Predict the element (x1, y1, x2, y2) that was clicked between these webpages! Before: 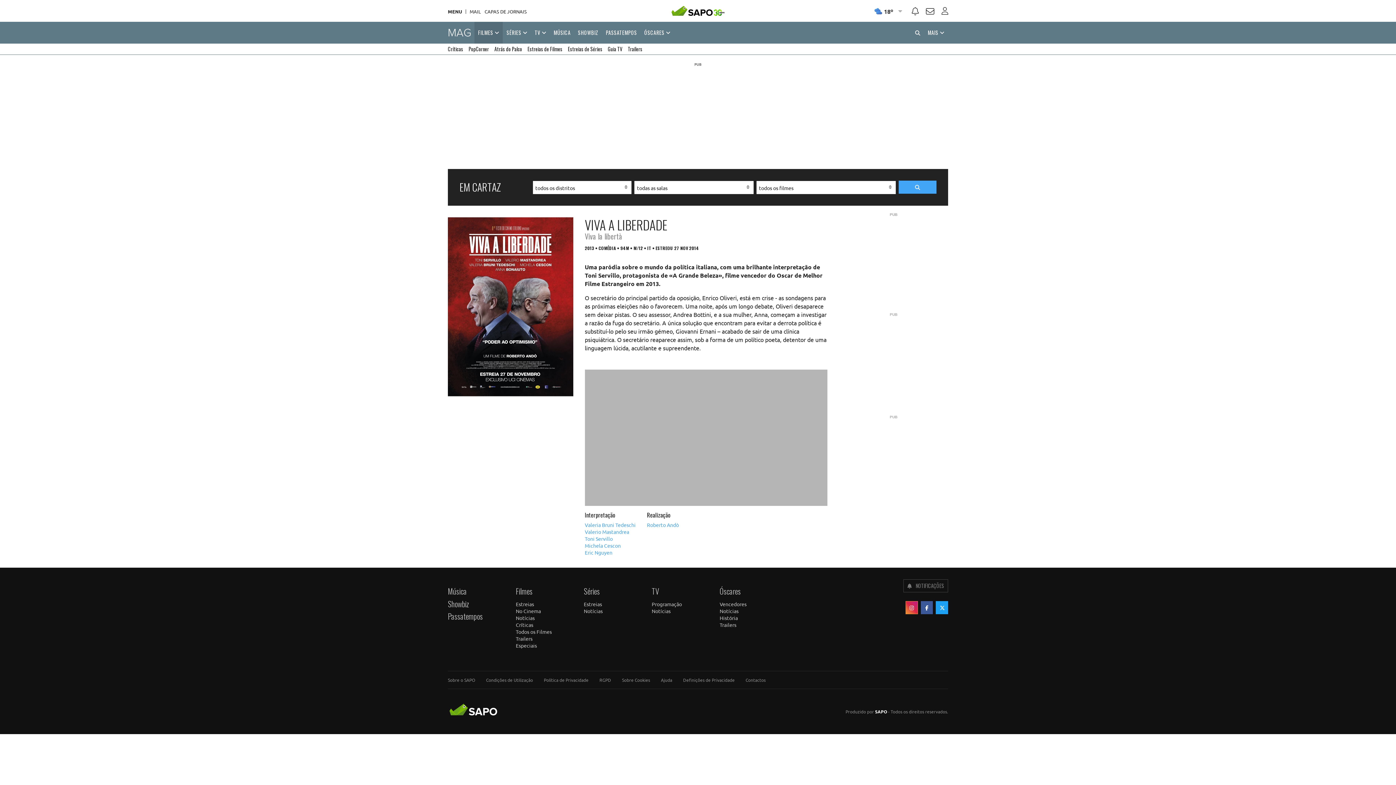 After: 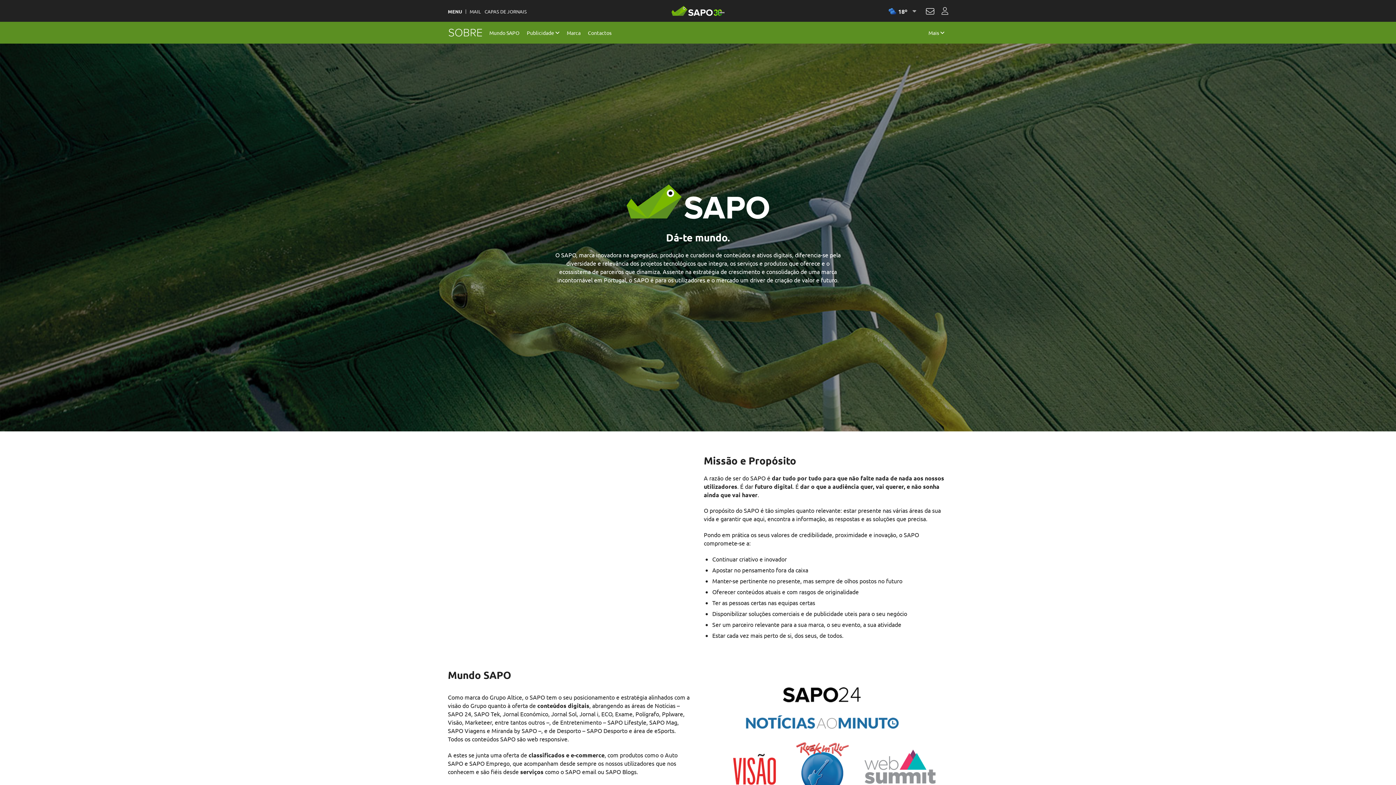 Action: label: Sobre o SAPO bbox: (448, 677, 475, 683)